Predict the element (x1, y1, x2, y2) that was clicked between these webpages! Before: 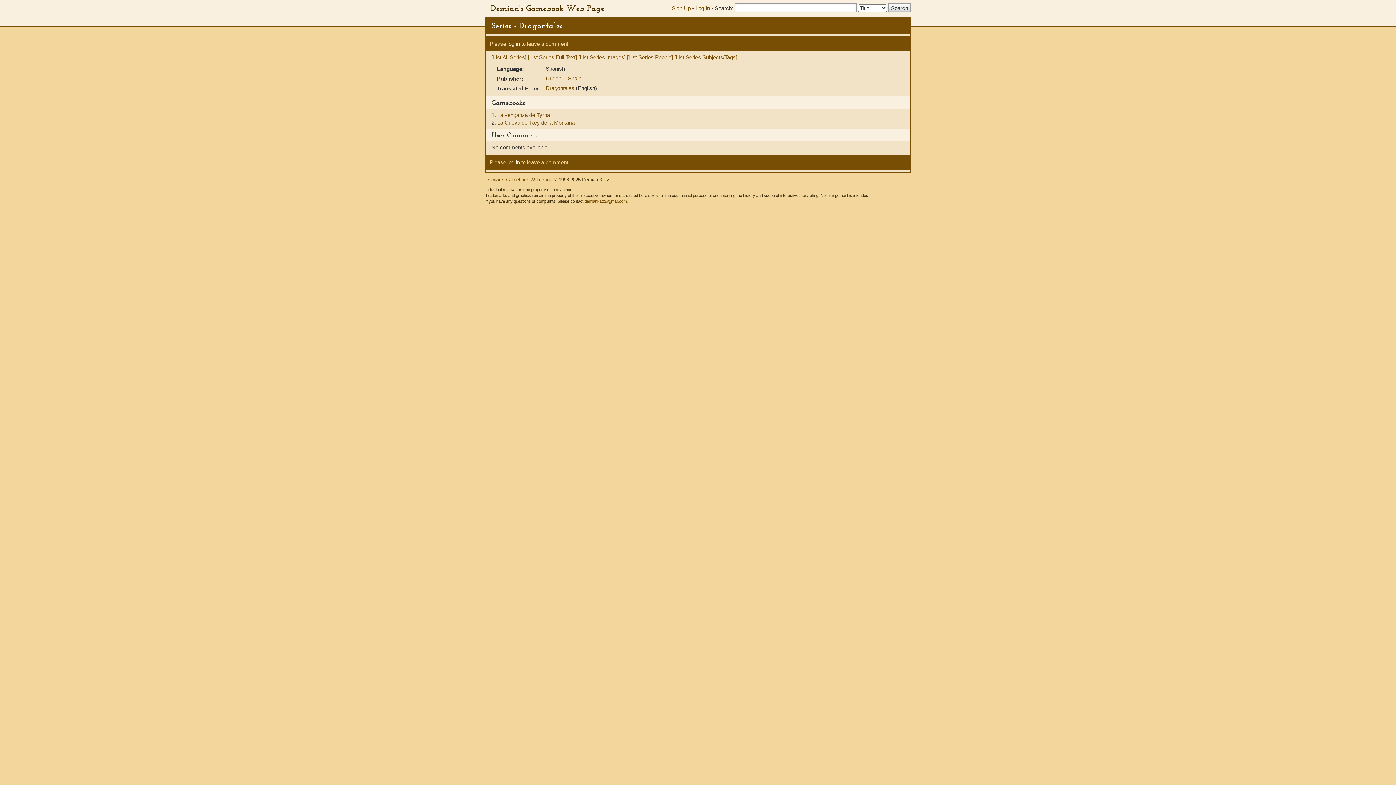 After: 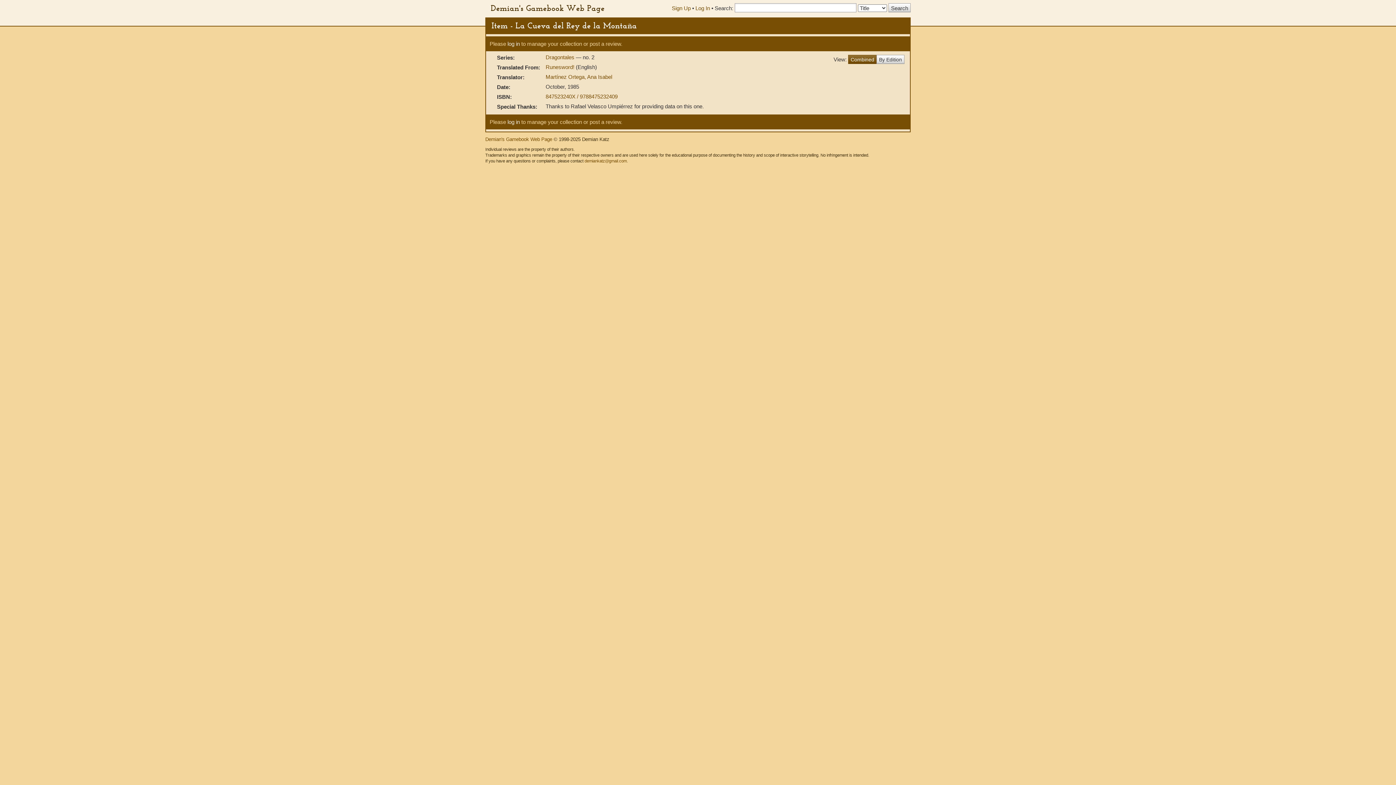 Action: bbox: (497, 119, 574, 125) label: La Cueva del Rey de la Montaña